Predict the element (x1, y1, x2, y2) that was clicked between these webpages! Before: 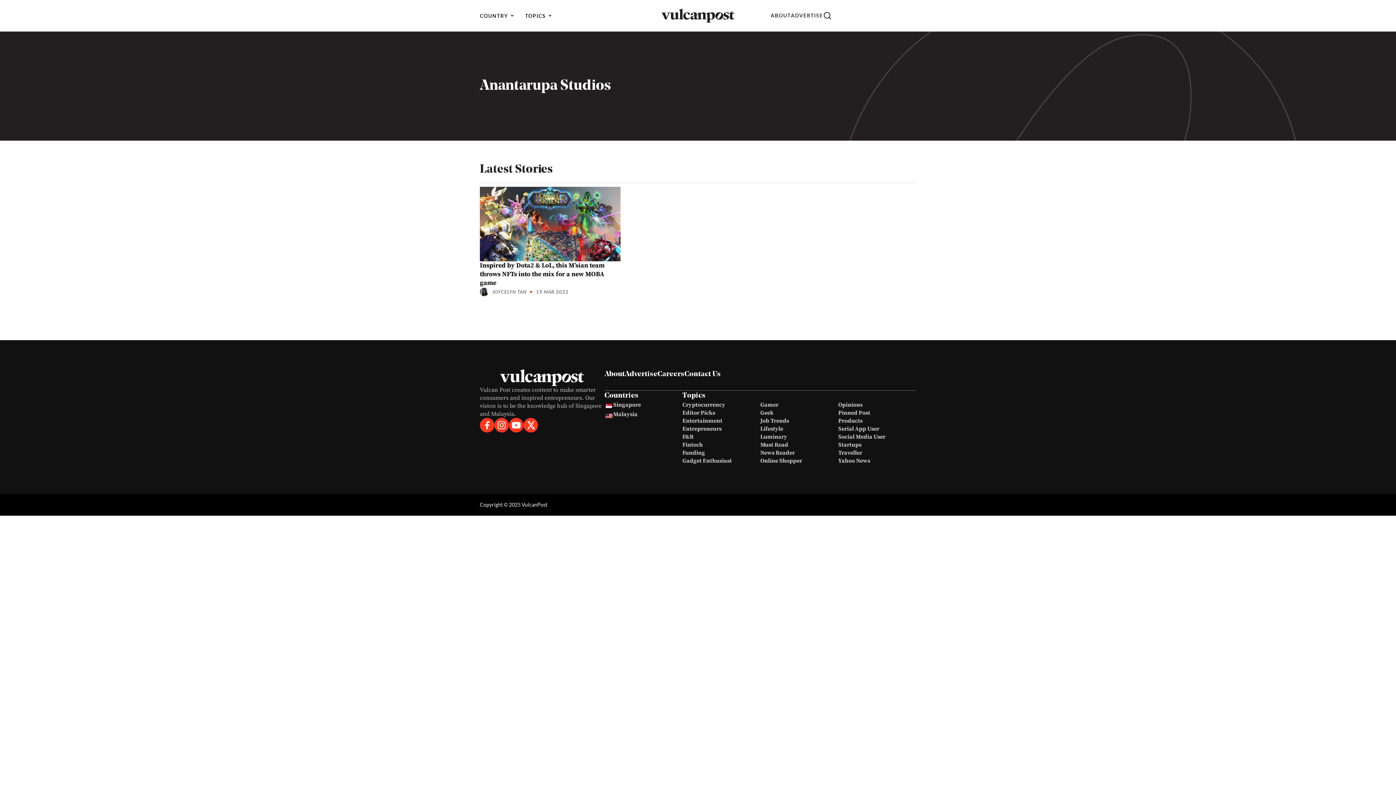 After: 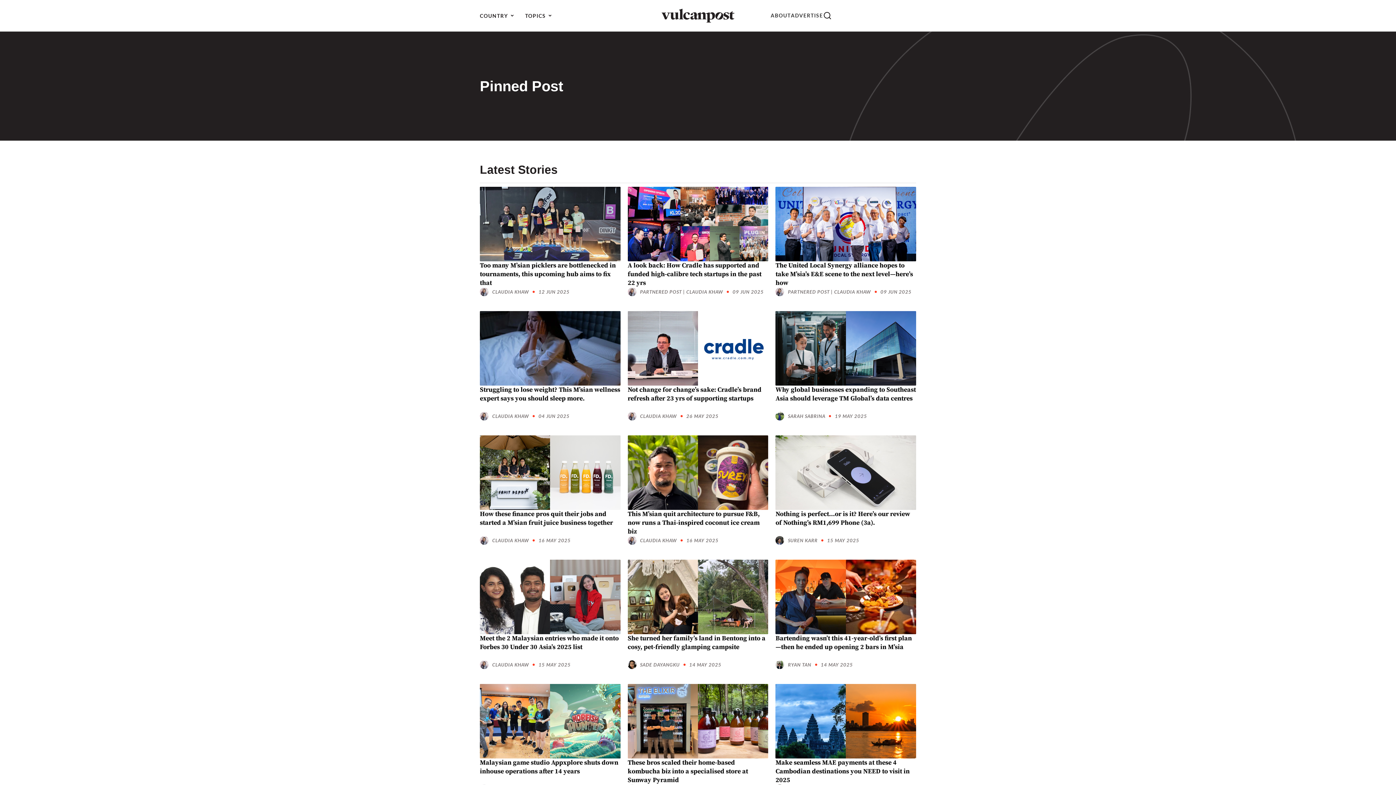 Action: label: Pinned Post bbox: (838, 409, 870, 416)